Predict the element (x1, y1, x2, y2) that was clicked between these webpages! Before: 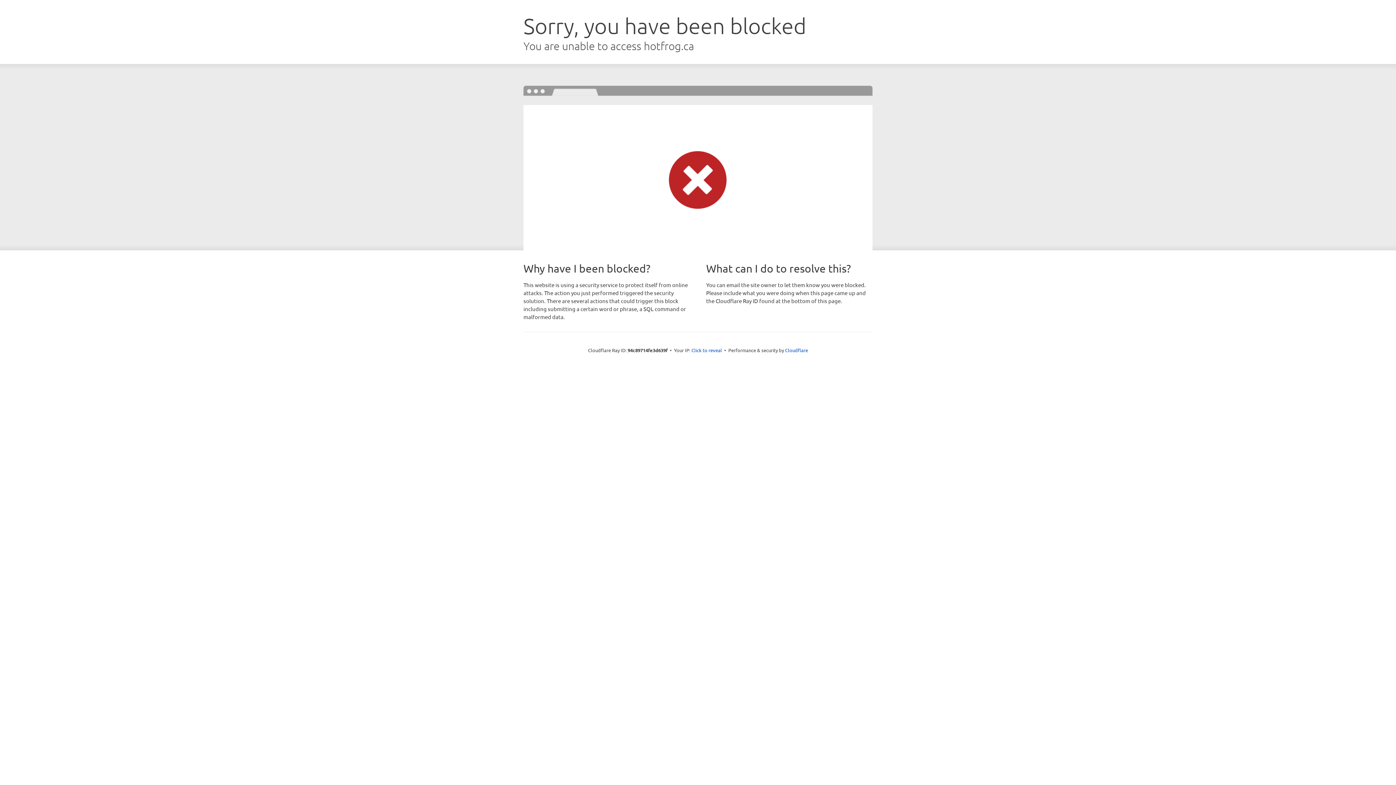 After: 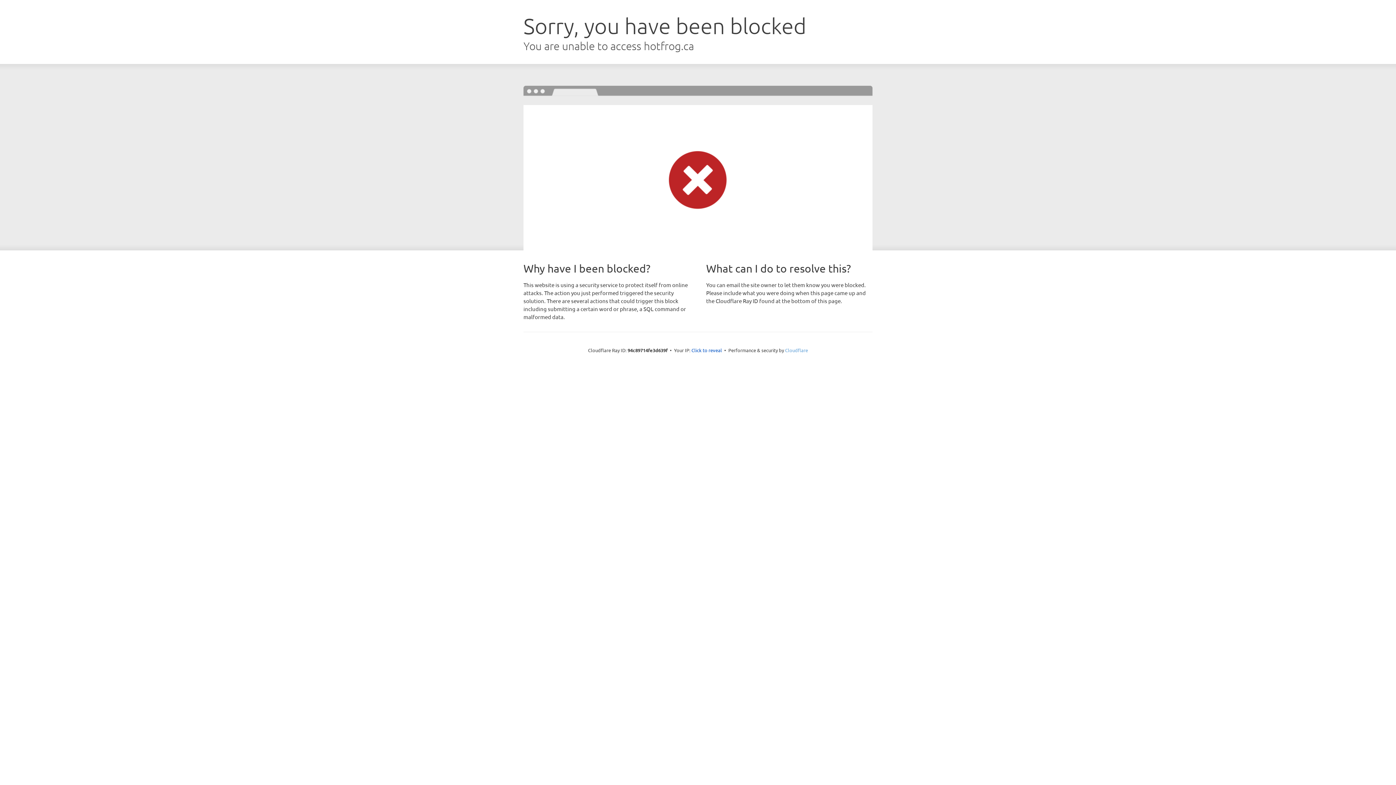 Action: label: Cloudflare bbox: (785, 347, 808, 353)